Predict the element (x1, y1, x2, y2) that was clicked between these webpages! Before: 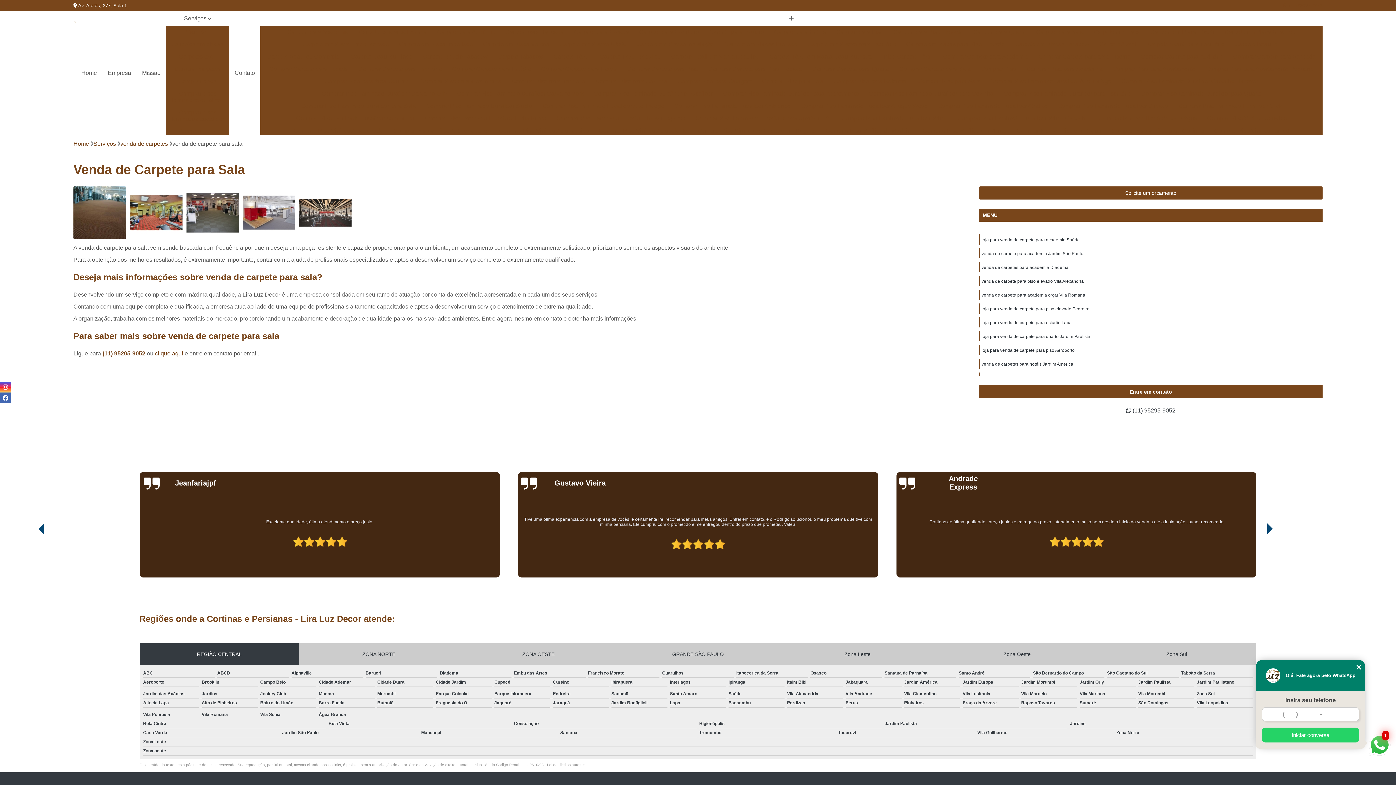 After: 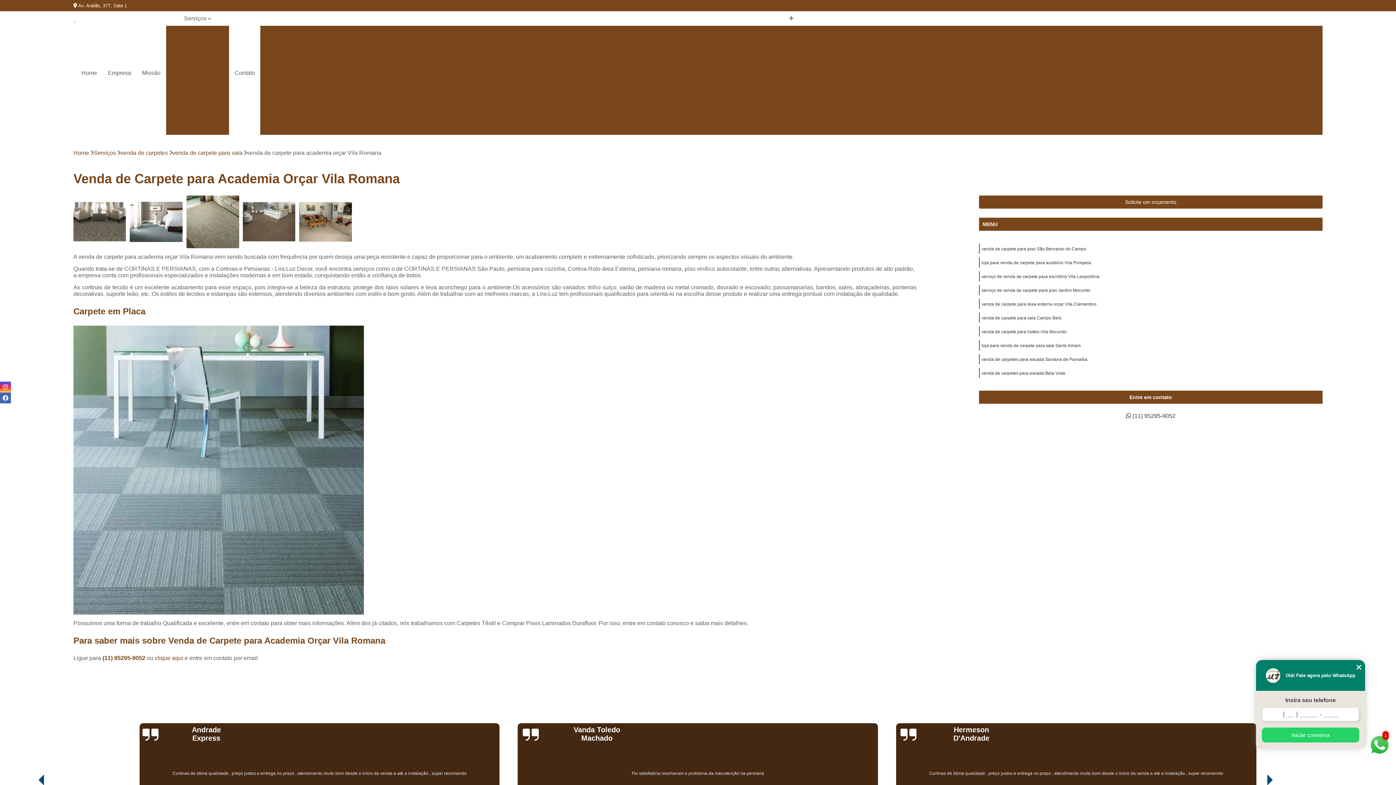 Action: label: venda de carpete para academia orçar Vila Romana bbox: (981, 292, 1085, 297)